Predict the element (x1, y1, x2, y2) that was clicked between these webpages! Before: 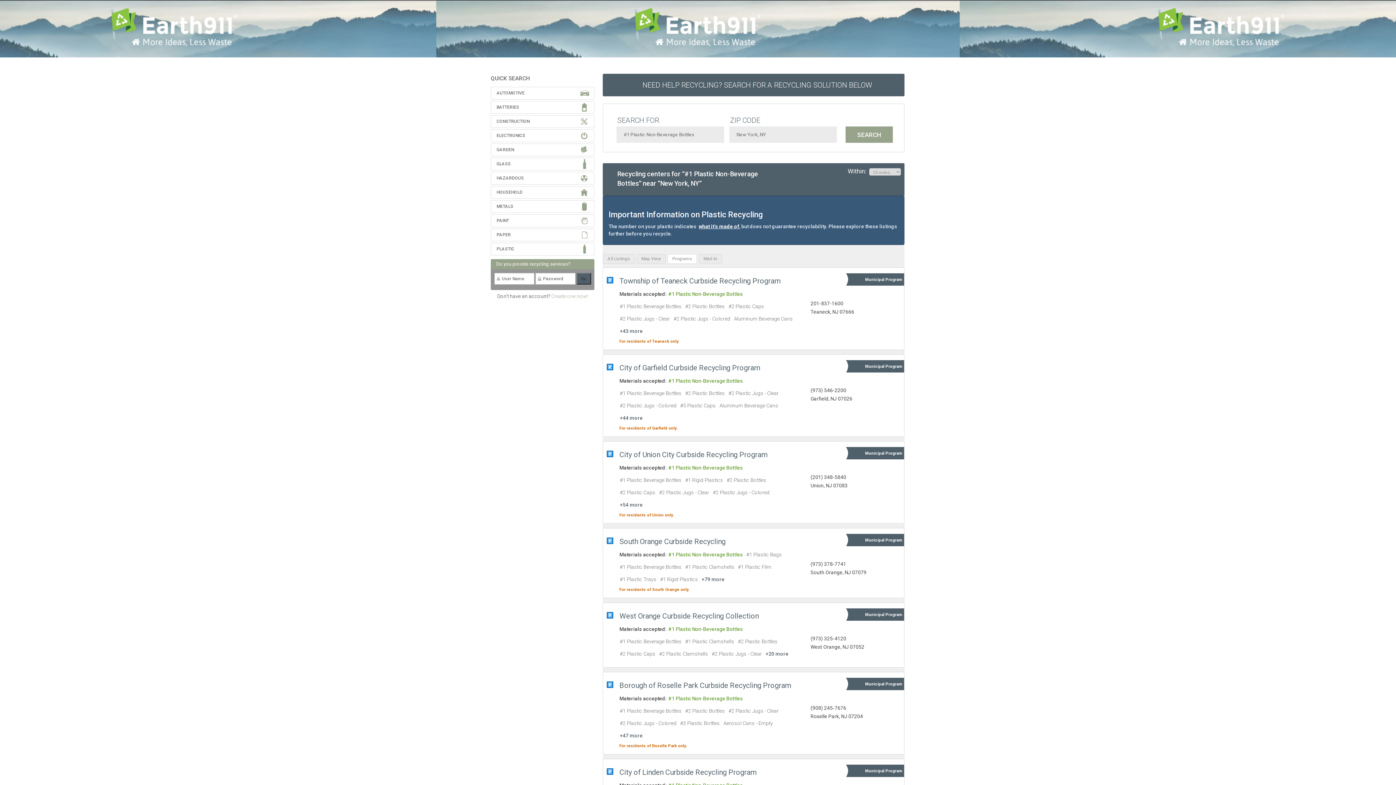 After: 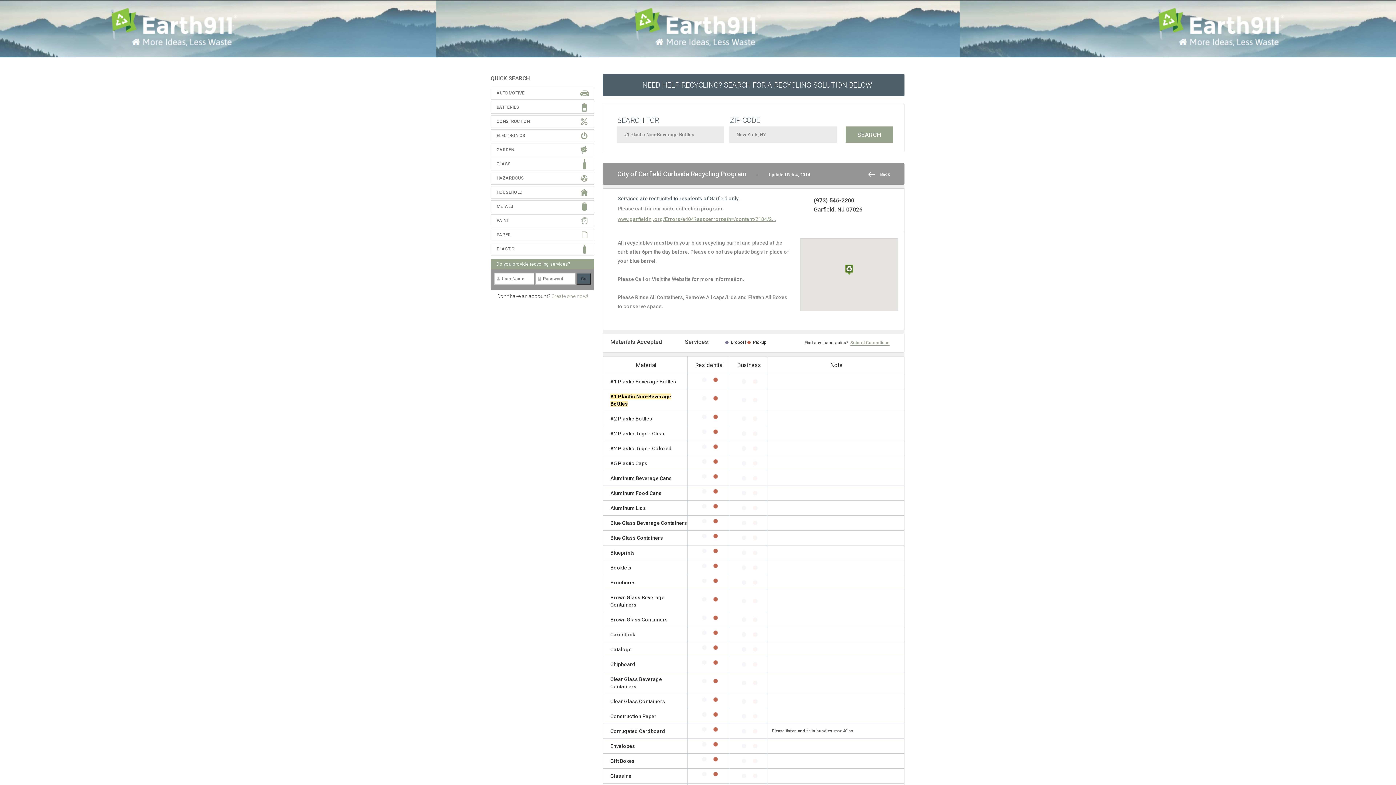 Action: bbox: (619, 415, 643, 421) label: +44 more